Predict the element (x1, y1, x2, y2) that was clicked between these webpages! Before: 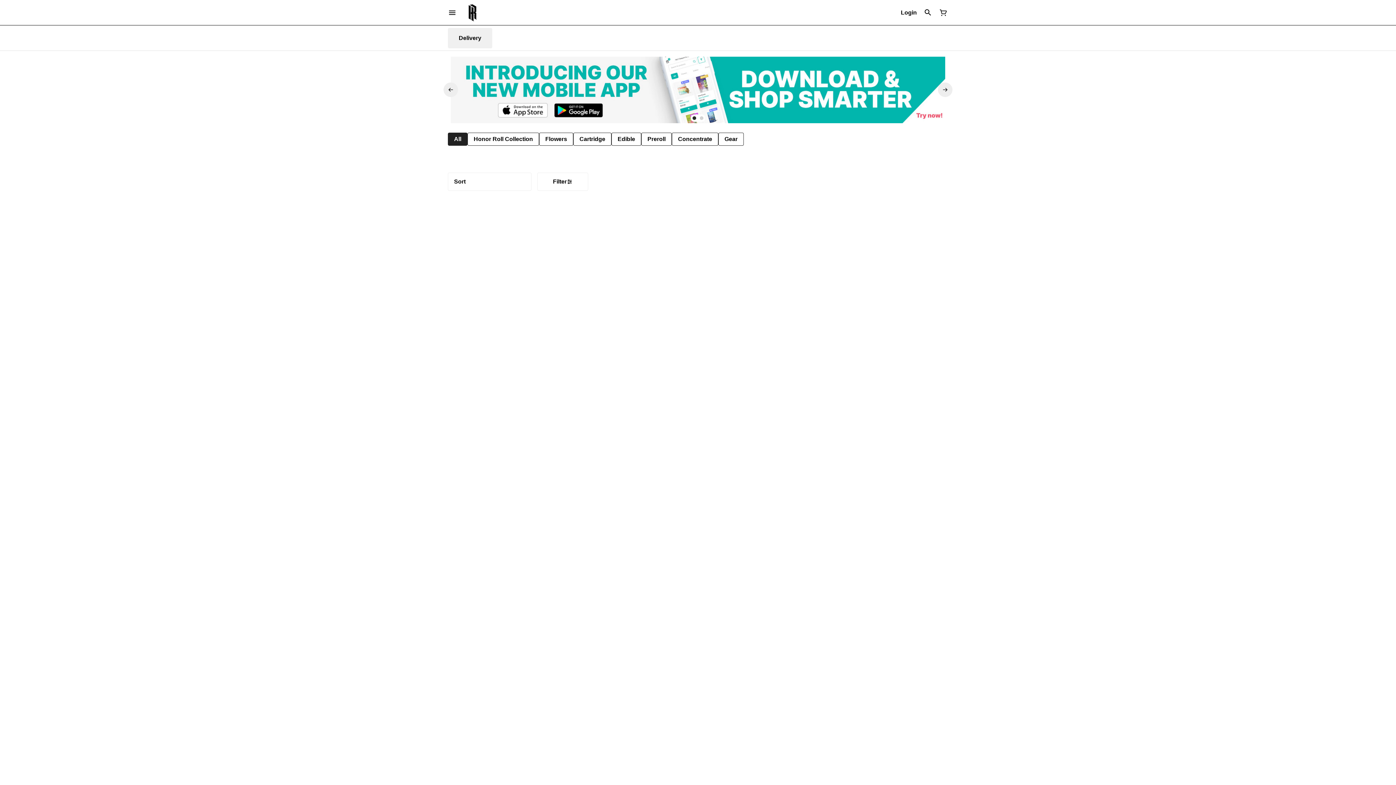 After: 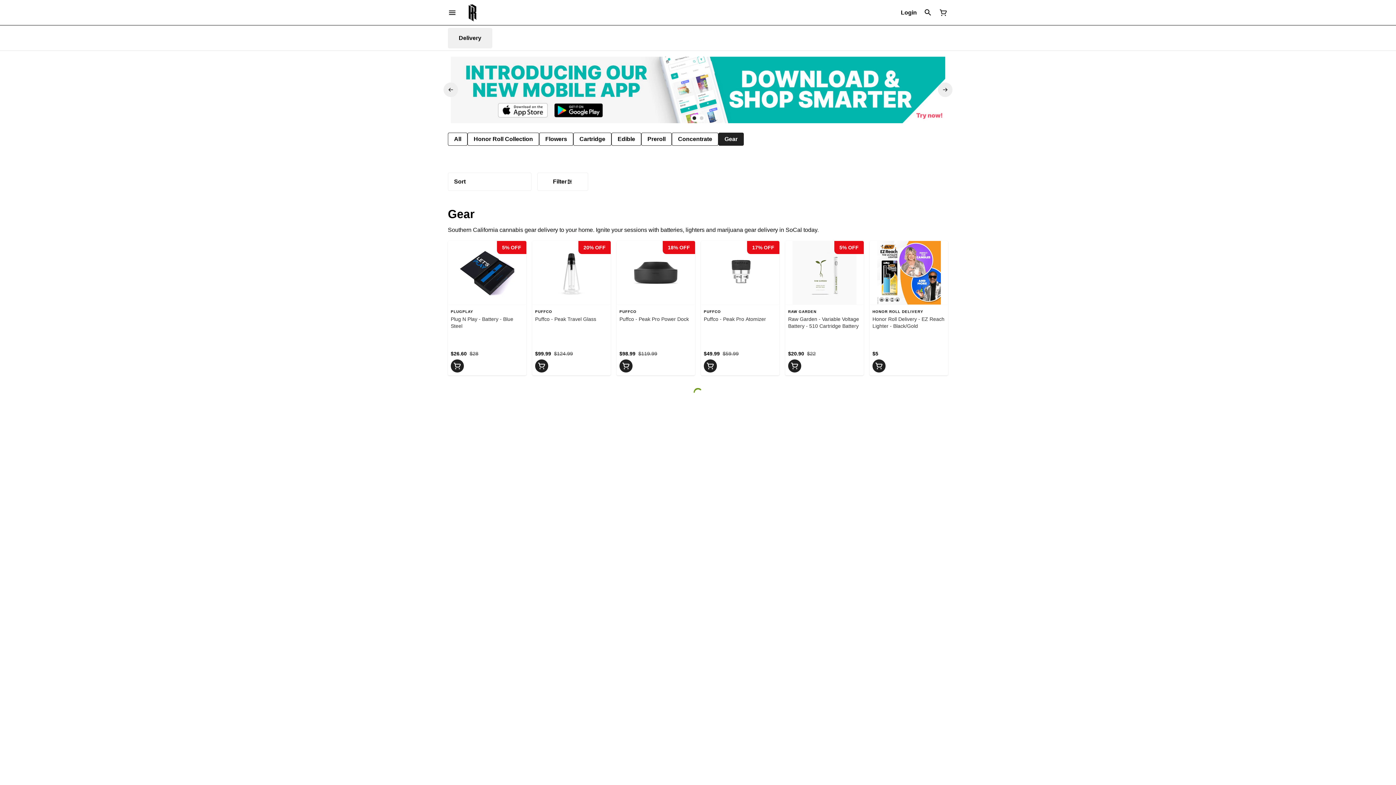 Action: label: Gear bbox: (718, 132, 744, 145)